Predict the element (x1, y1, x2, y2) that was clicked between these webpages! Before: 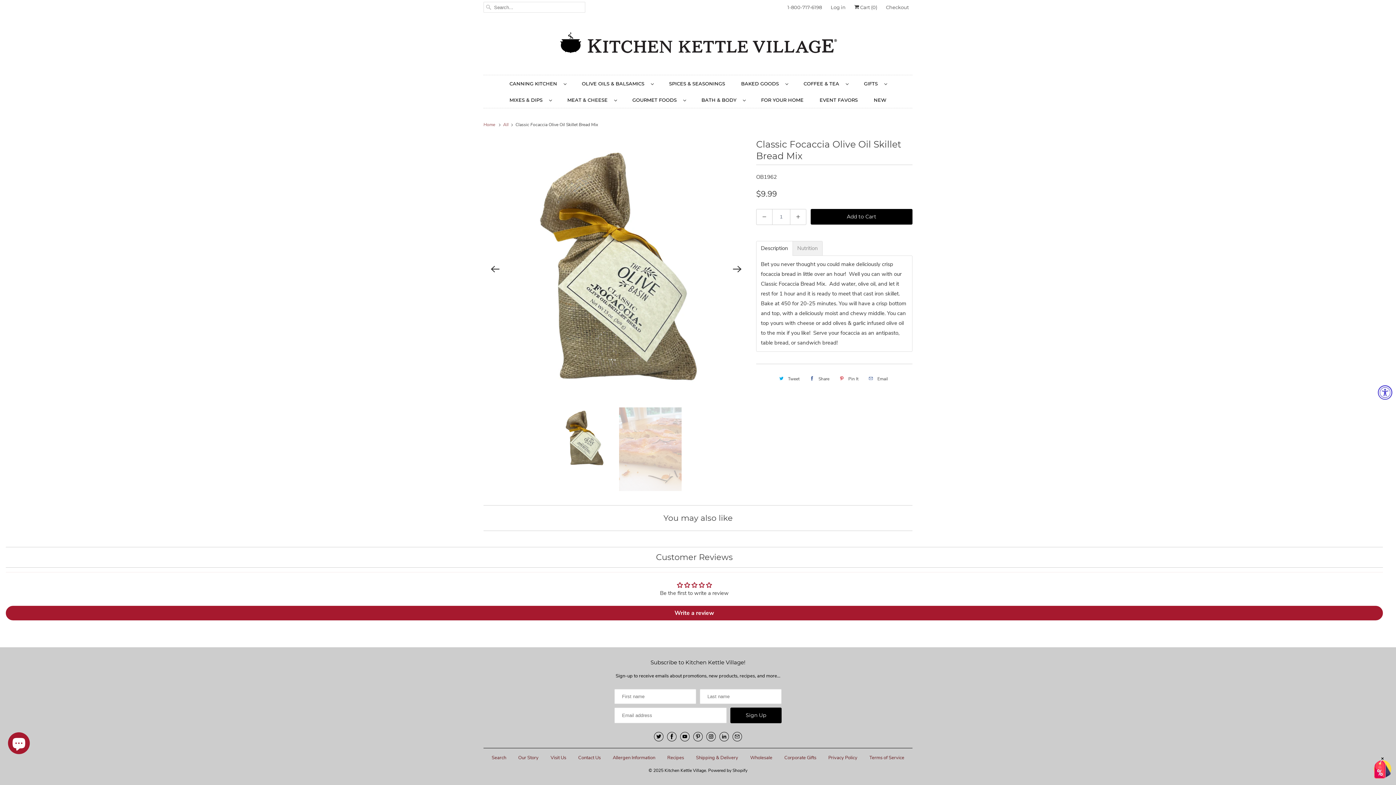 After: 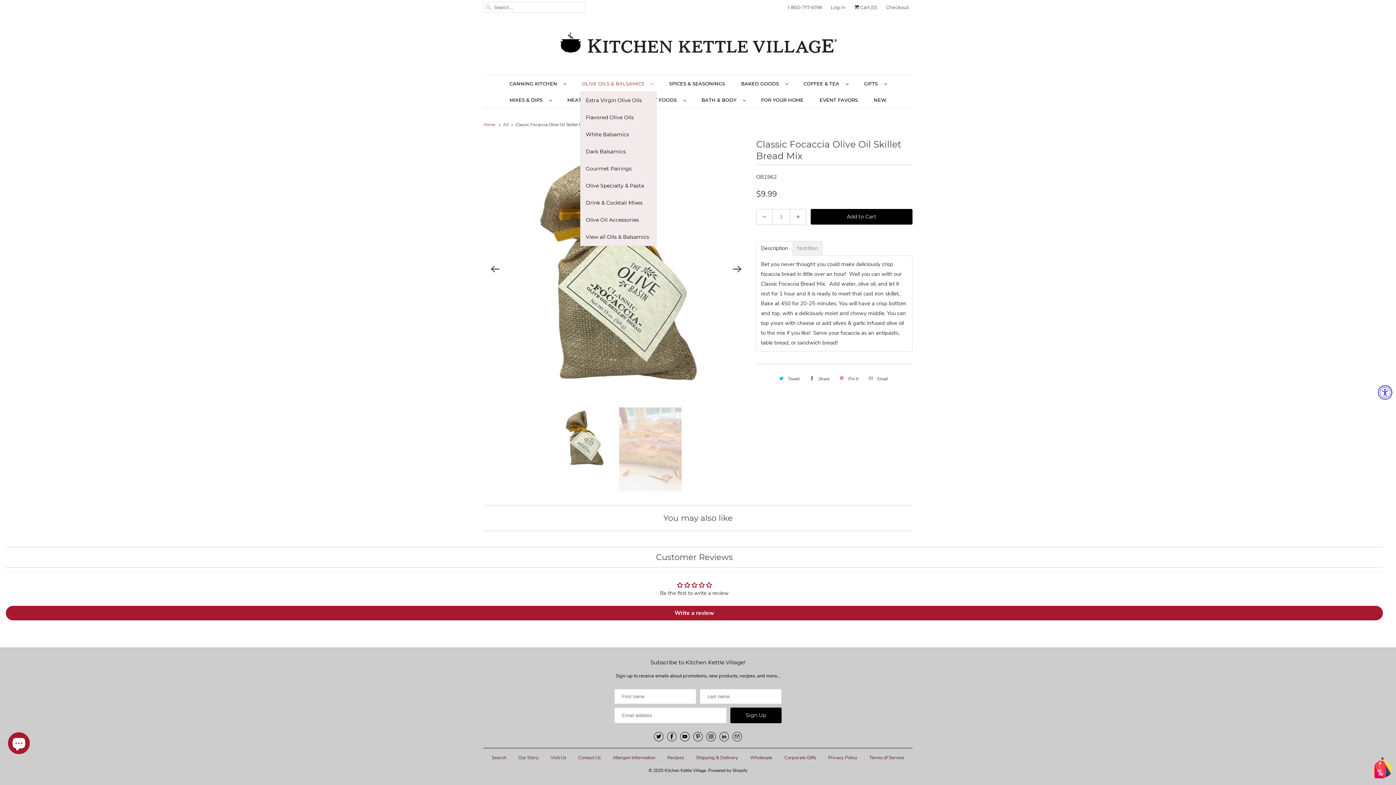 Action: bbox: (582, 78, 653, 88) label: OLIVE OILS & BALSAMICS  